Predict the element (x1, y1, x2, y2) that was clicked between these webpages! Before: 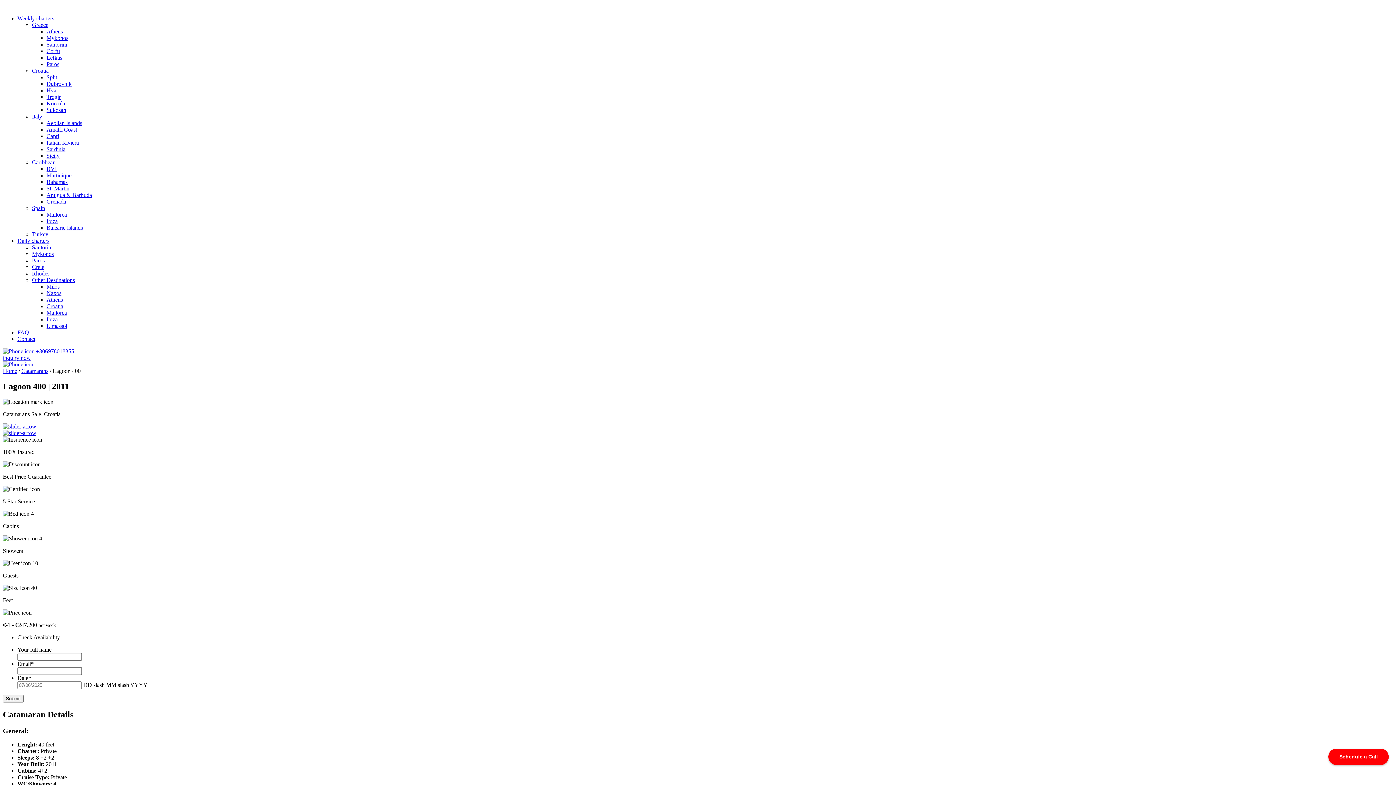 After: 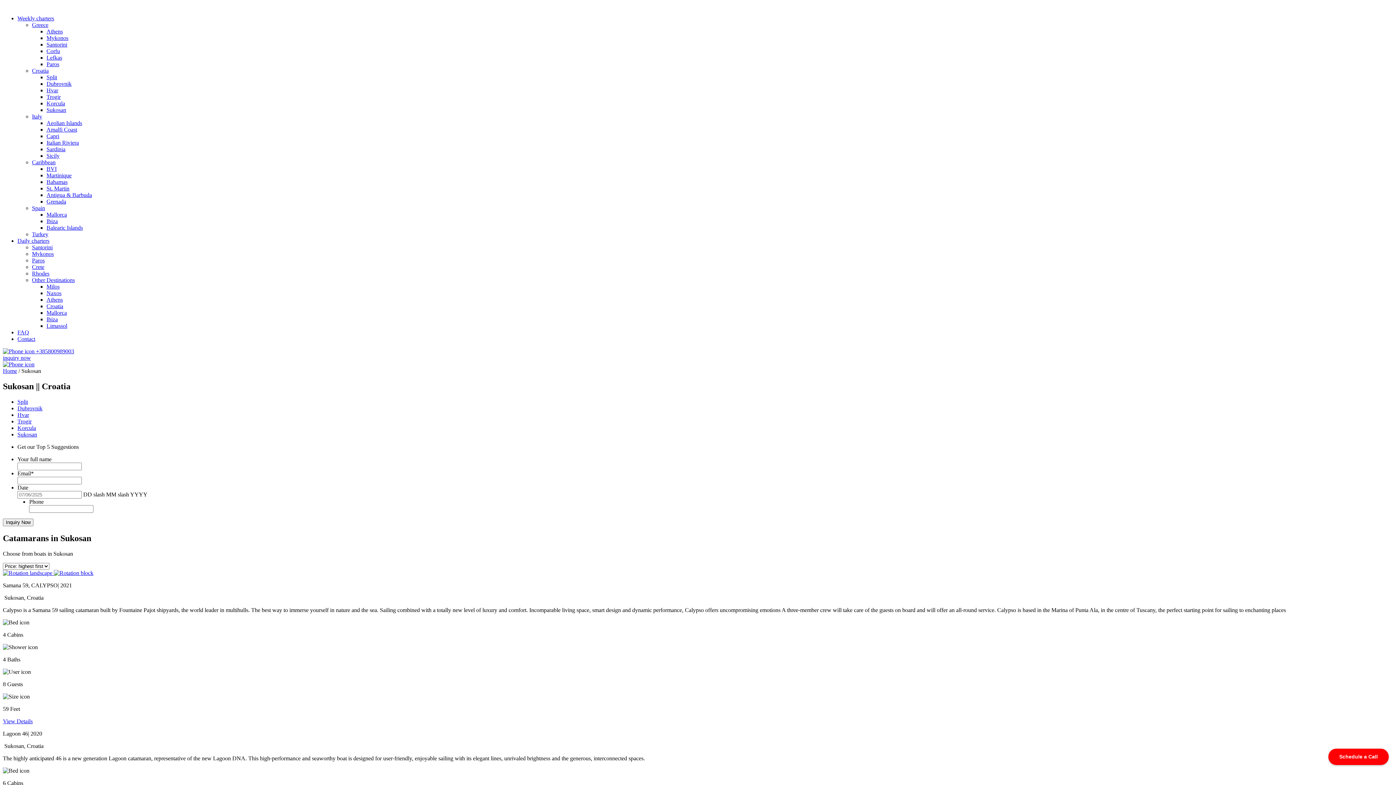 Action: label: Sukosan bbox: (46, 106, 66, 113)